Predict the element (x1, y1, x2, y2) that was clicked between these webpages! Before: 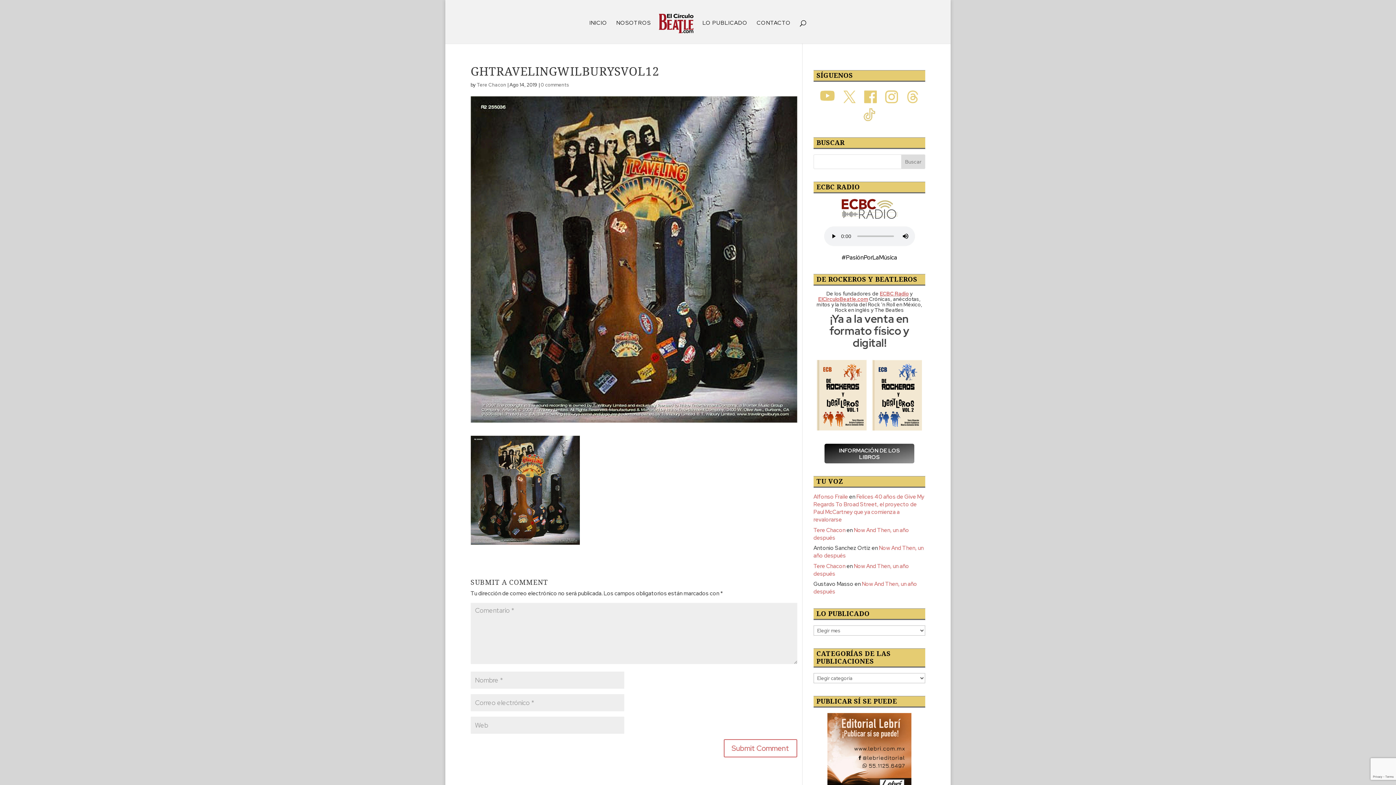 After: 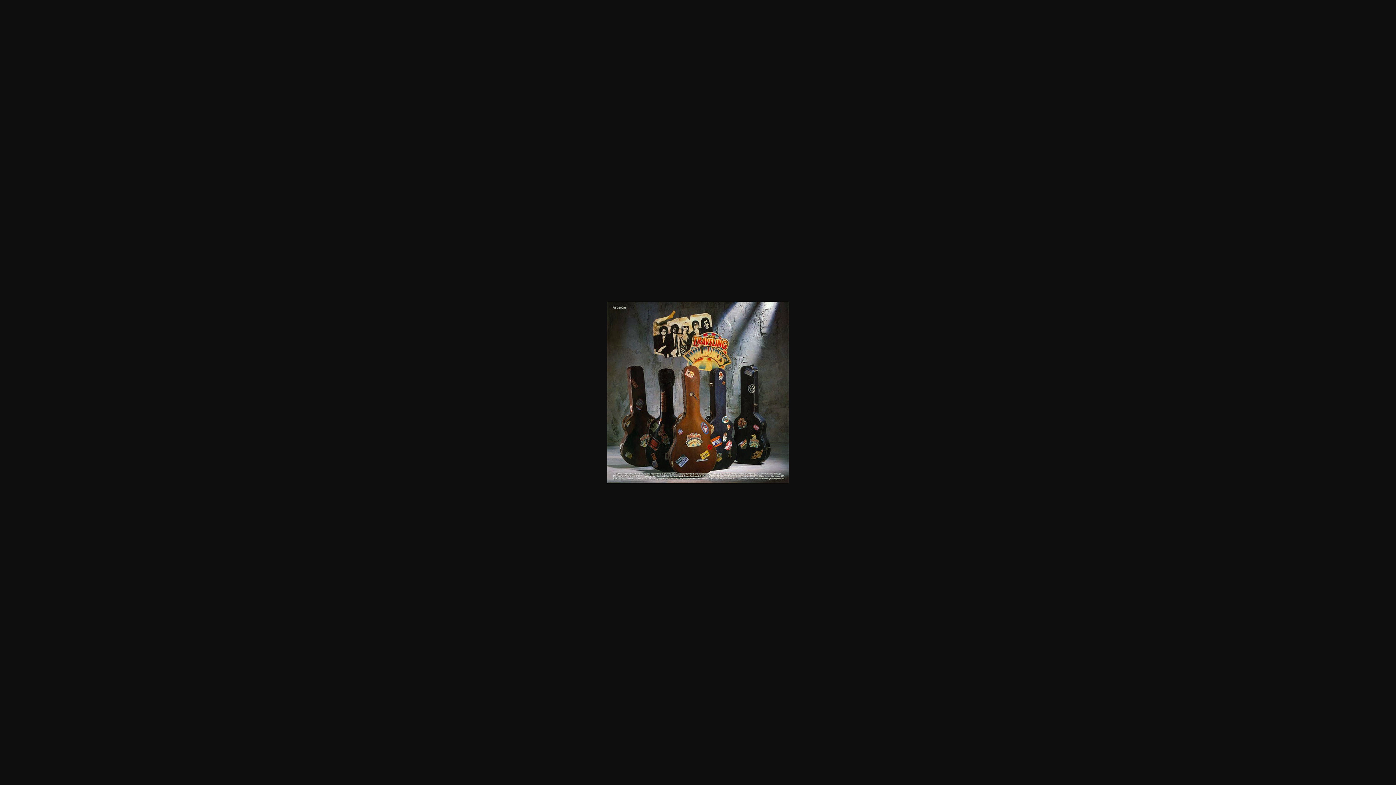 Action: bbox: (470, 537, 579, 544)